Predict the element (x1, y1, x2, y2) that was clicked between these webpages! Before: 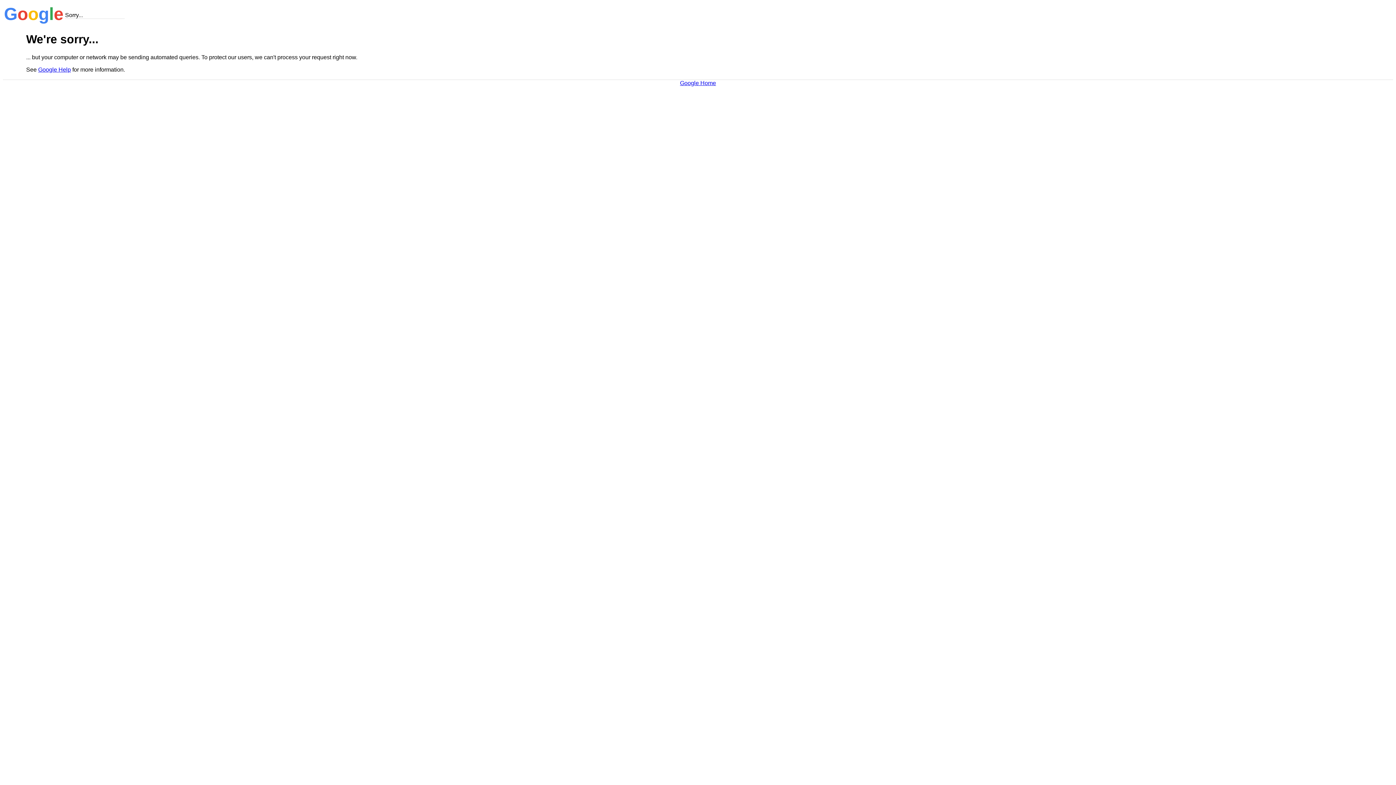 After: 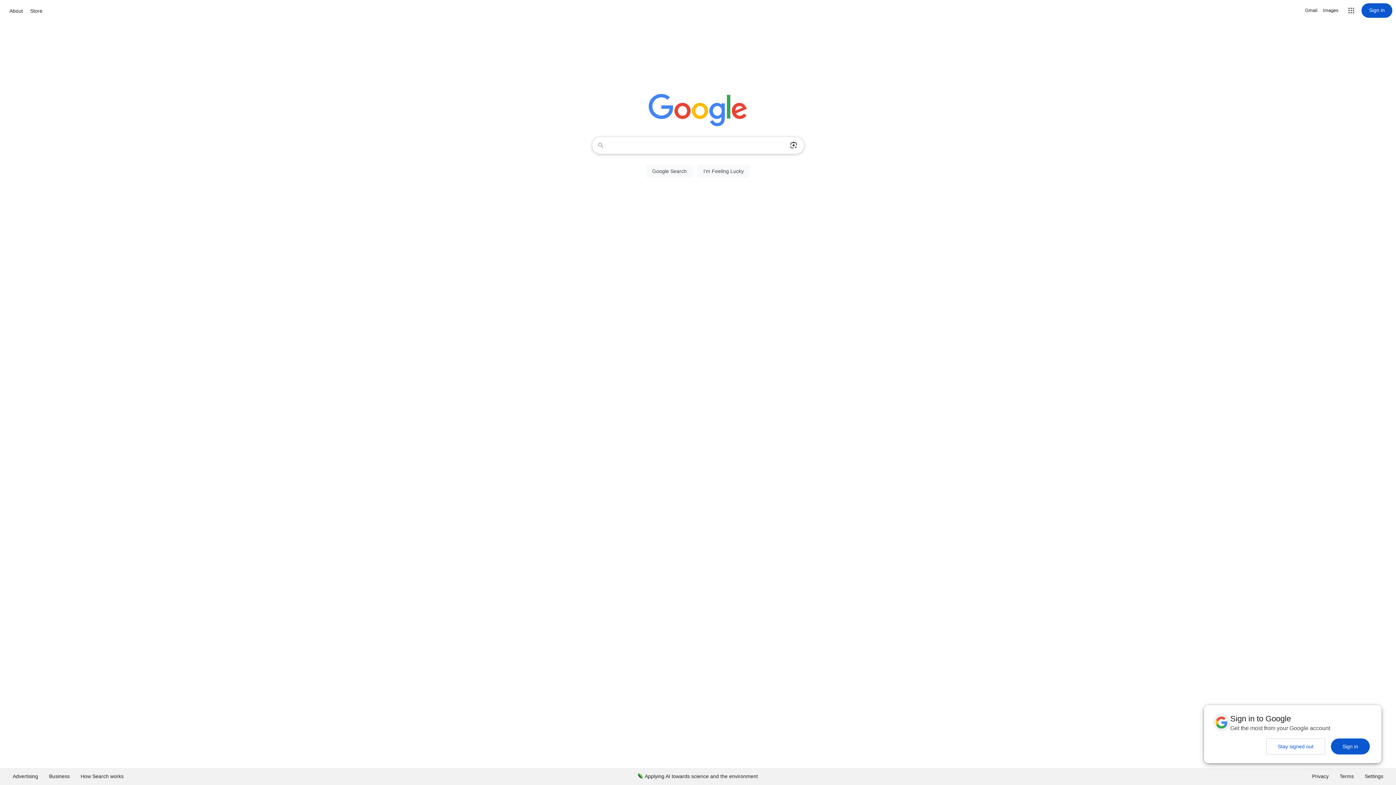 Action: label: Google Home bbox: (680, 79, 716, 86)